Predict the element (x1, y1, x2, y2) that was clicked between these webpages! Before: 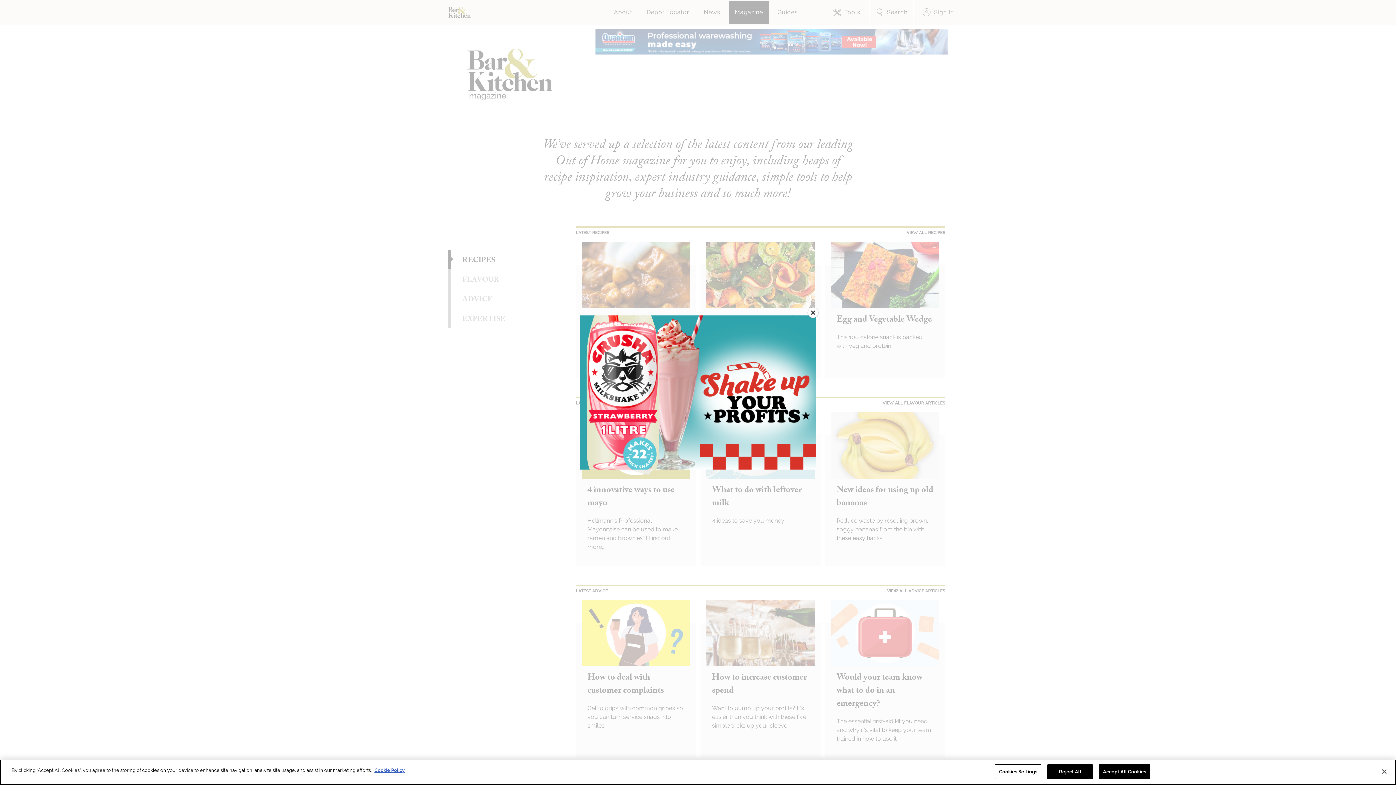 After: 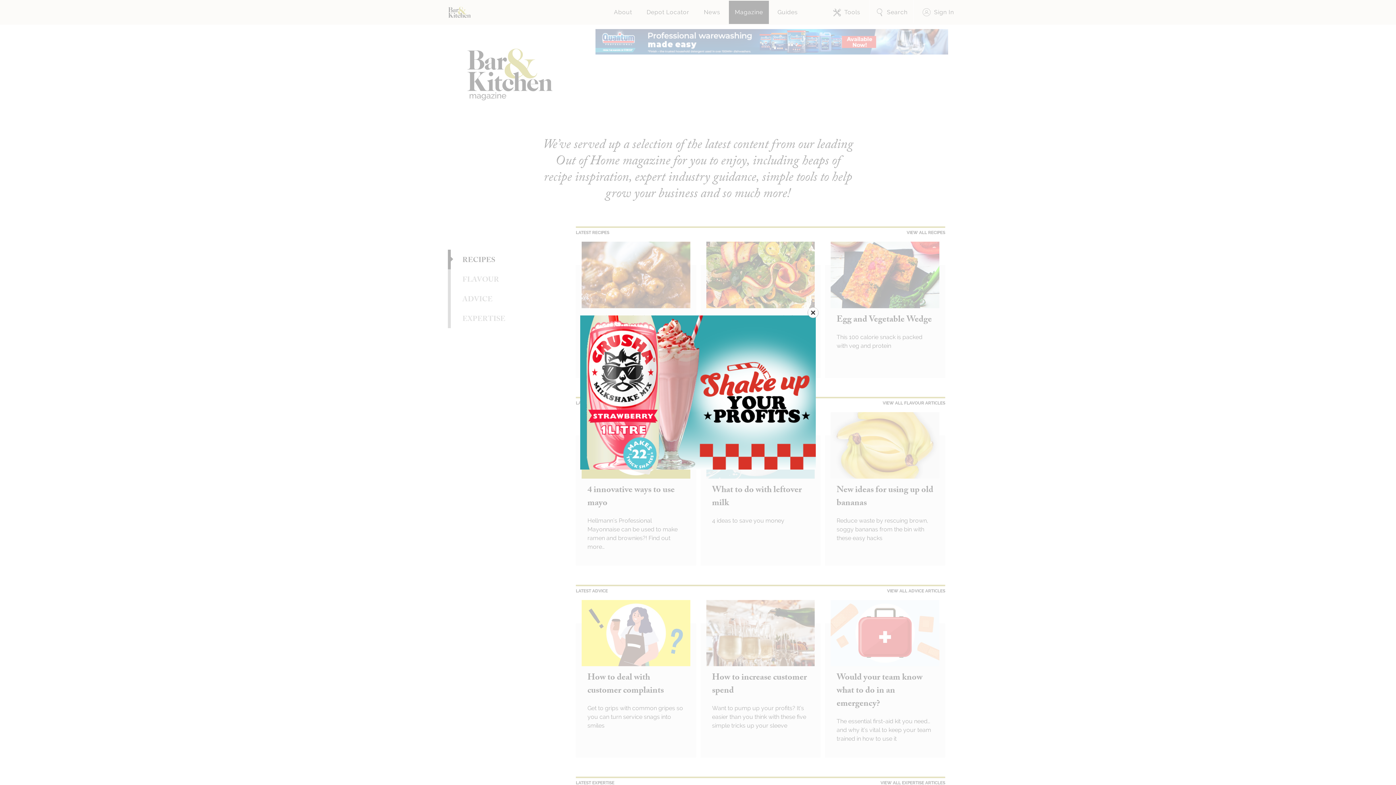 Action: bbox: (1047, 764, 1093, 779) label: Reject All